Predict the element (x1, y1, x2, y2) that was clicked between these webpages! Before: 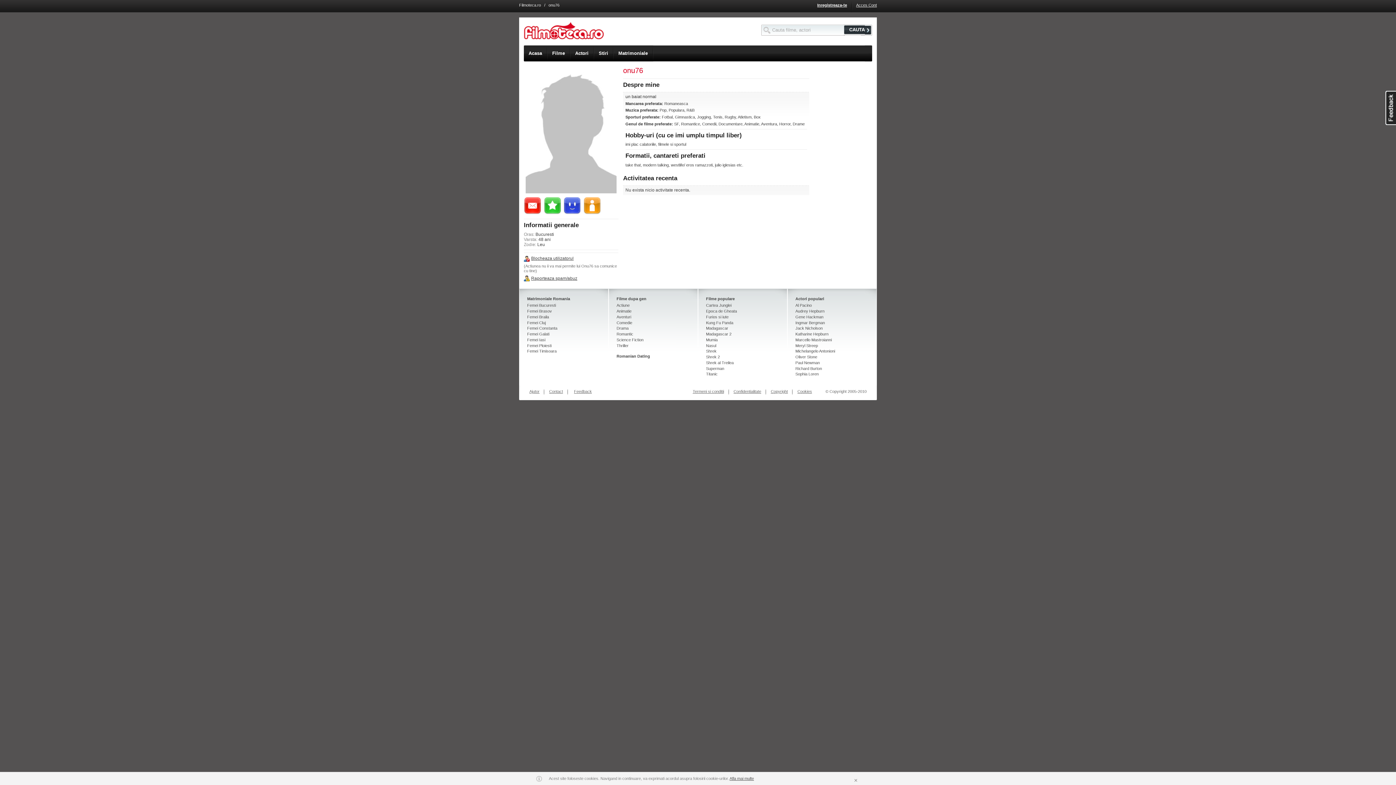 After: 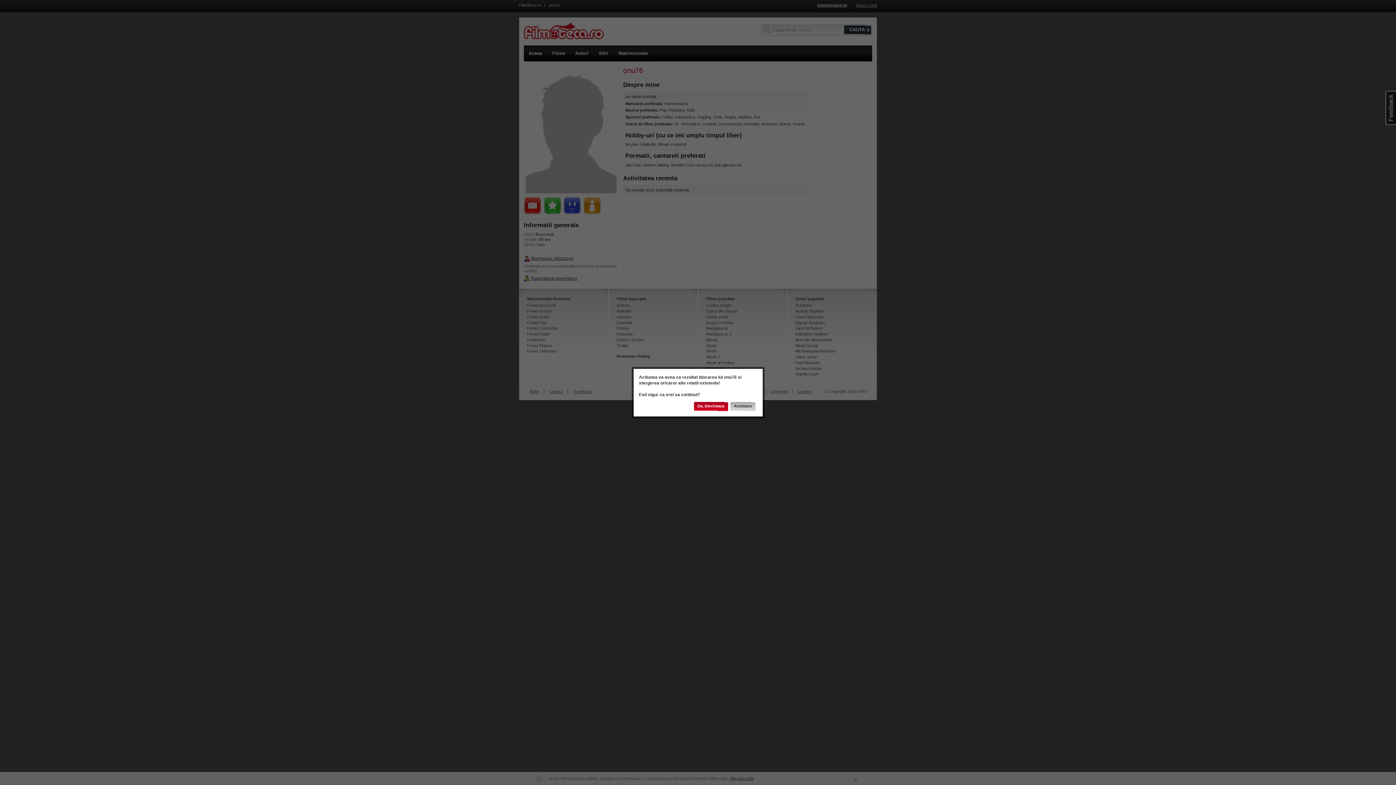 Action: bbox: (531, 256, 573, 261) label: Blocheaza utilizatorul